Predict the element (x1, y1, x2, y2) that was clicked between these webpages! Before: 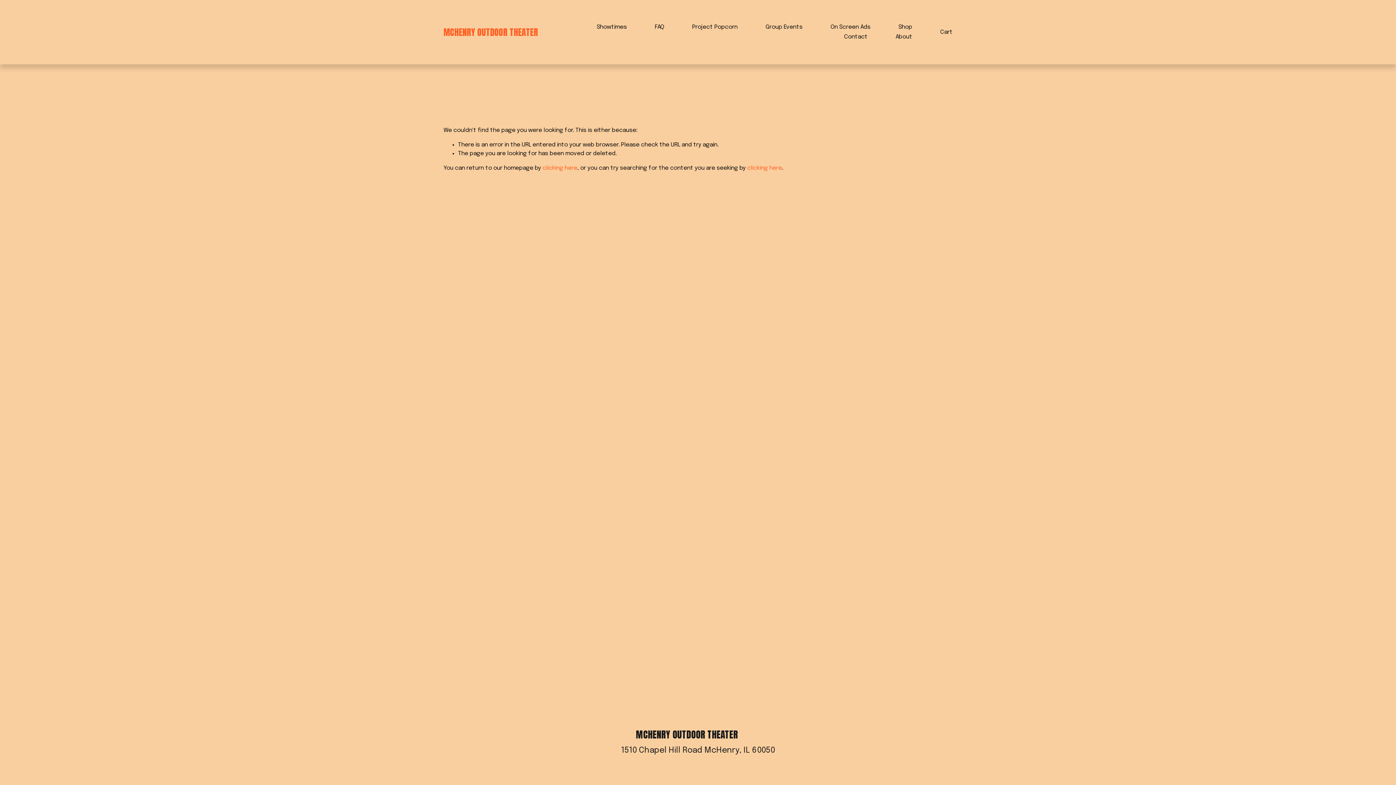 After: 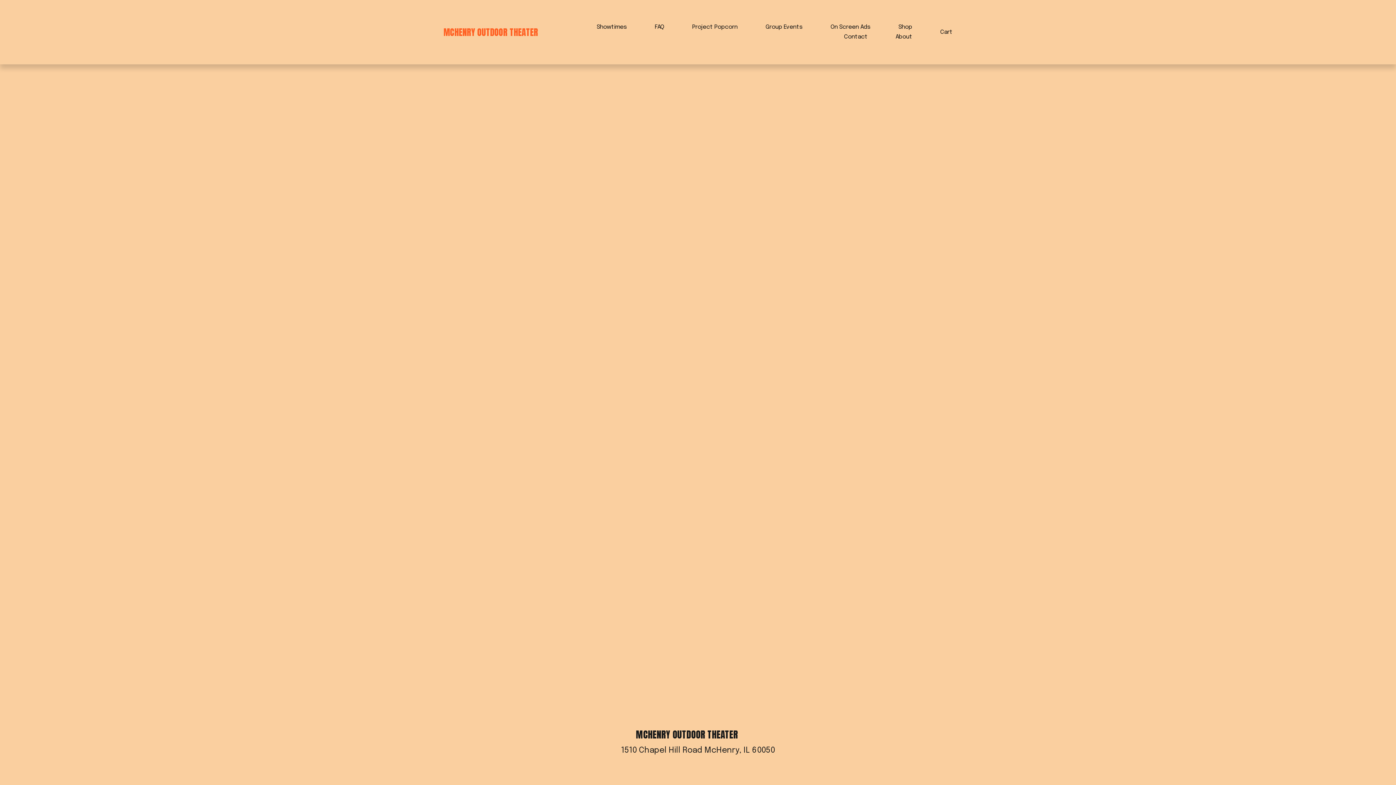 Action: bbox: (940, 27, 952, 36) label: Cart